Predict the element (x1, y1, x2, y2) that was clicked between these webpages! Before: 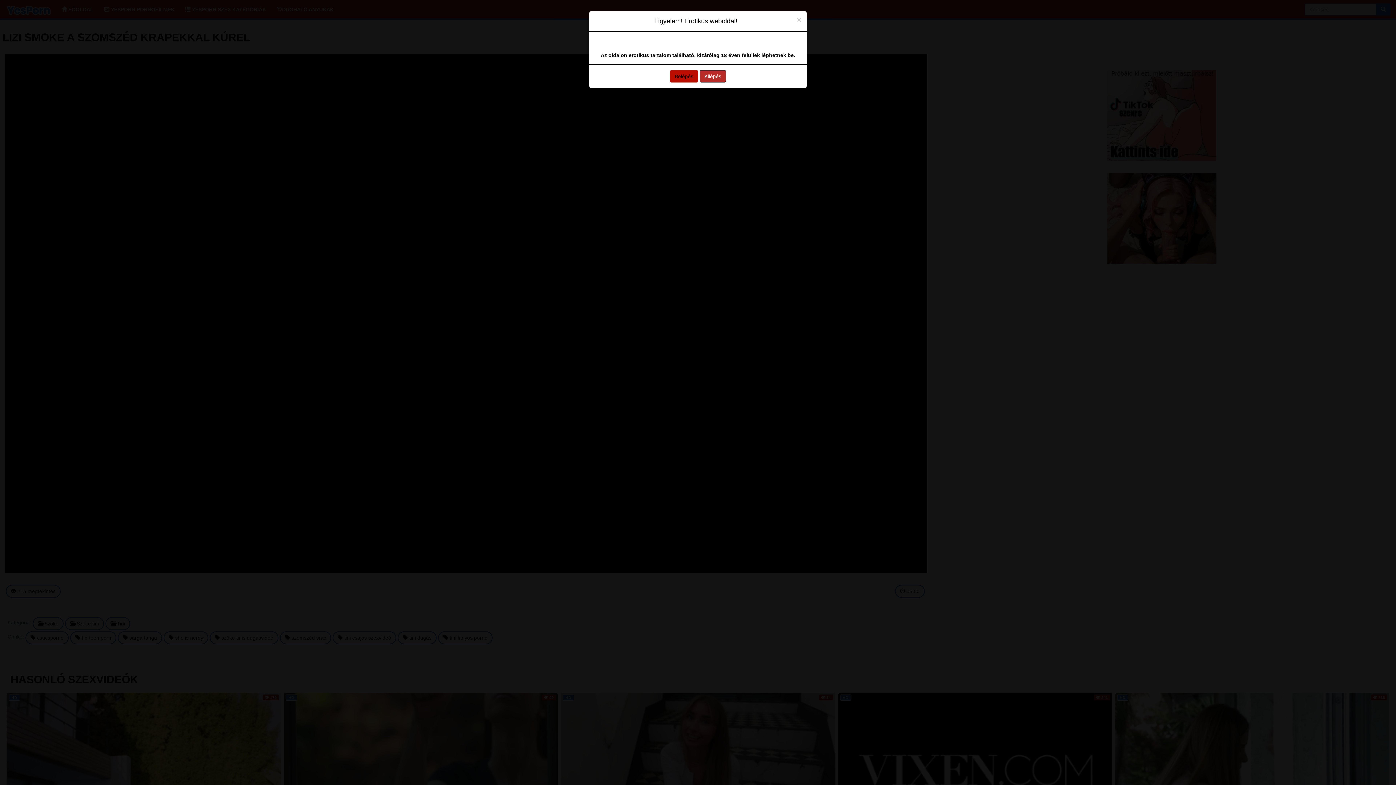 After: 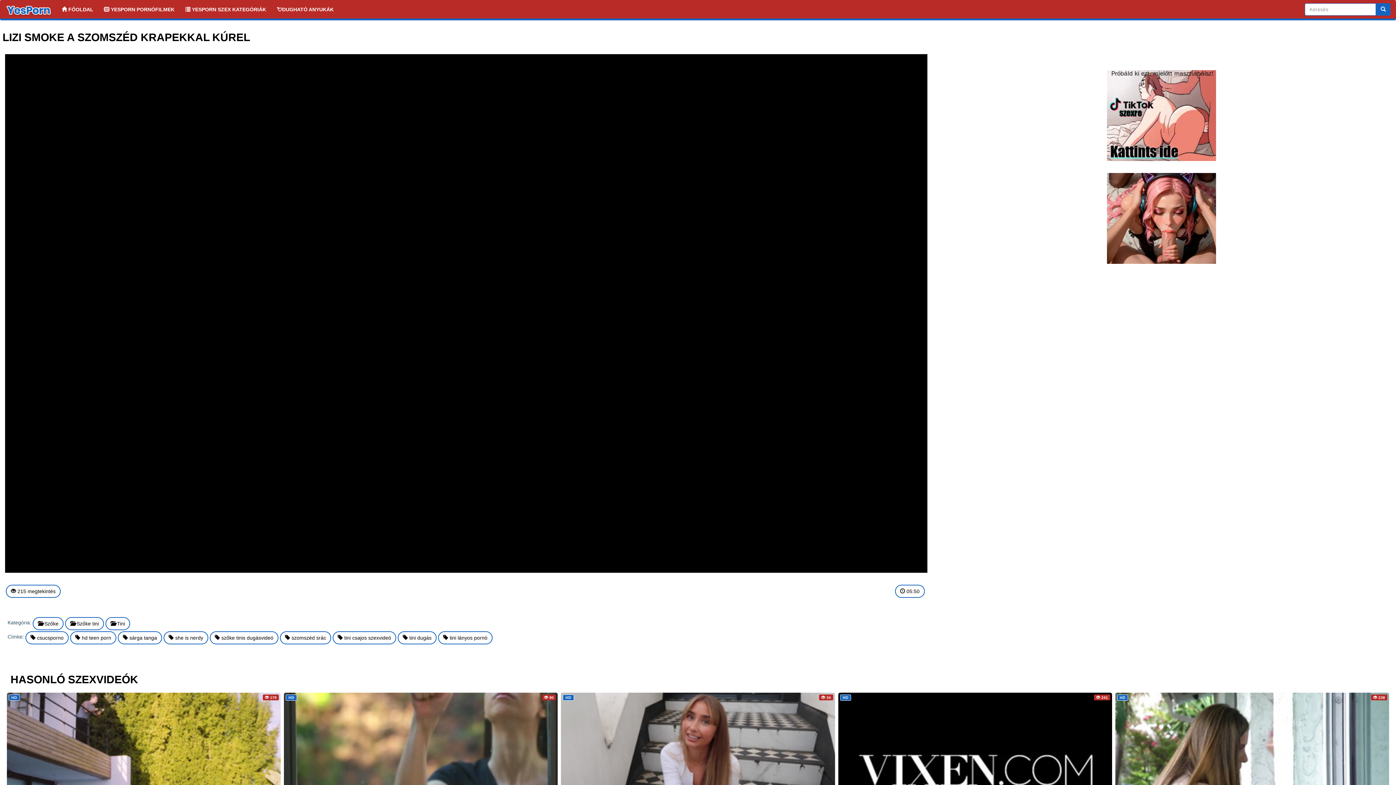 Action: label: Close bbox: (797, 16, 801, 23)